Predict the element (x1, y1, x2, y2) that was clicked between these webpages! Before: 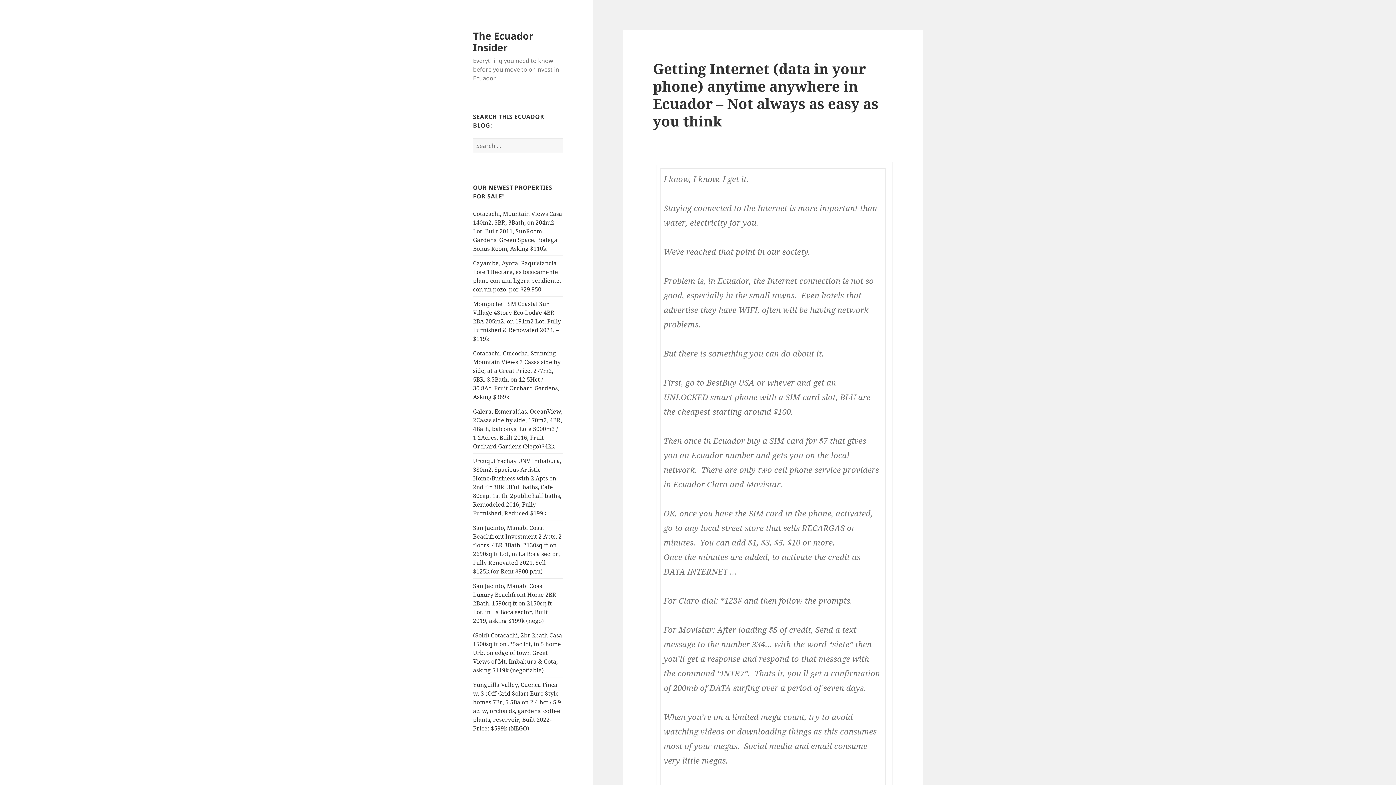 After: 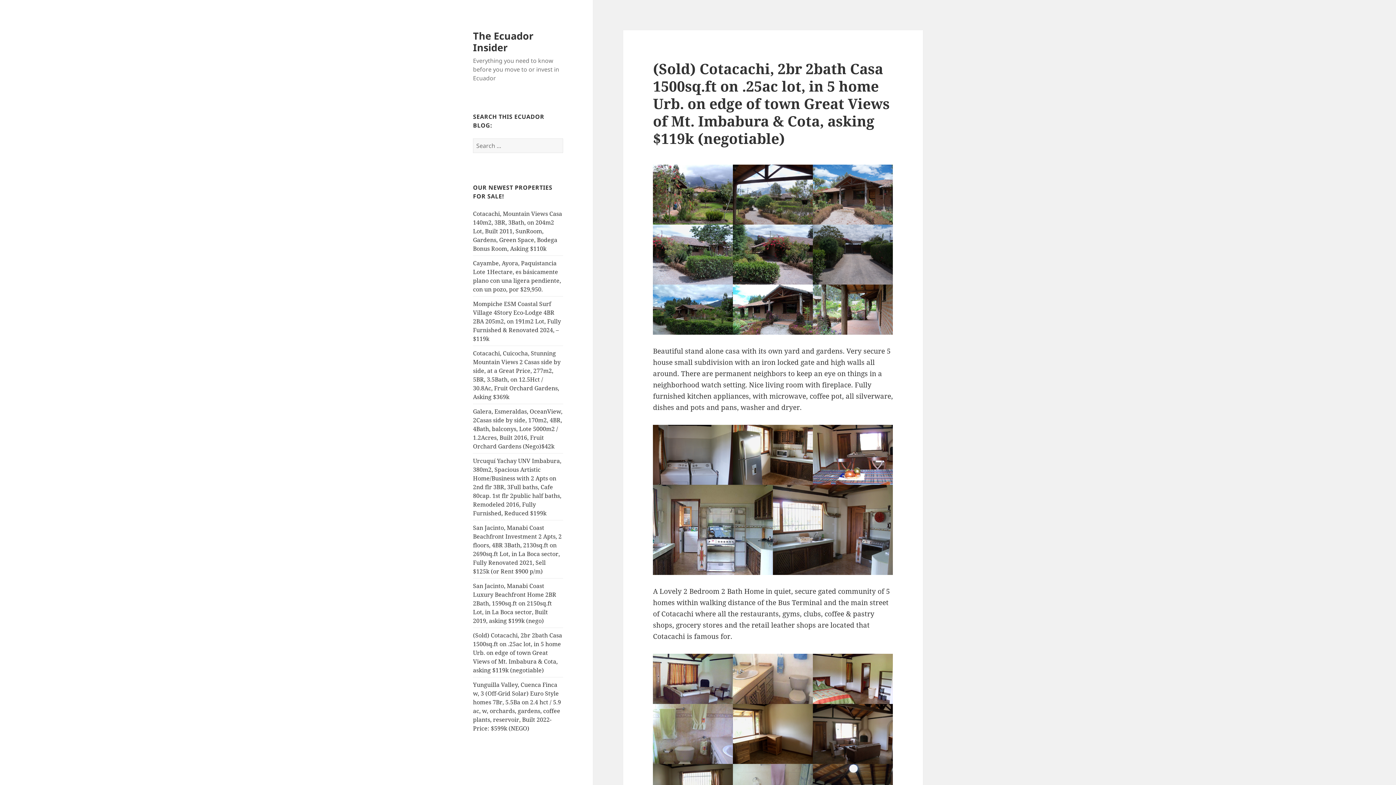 Action: label: (Sold) Cotacachi, 2br 2bath Casa 1500sq.ft on .25ac lot, in 5 home Urb. on edge of town Great Views of Mt. Imbabura & Cota, asking $119k (negotiable) bbox: (473, 631, 562, 674)